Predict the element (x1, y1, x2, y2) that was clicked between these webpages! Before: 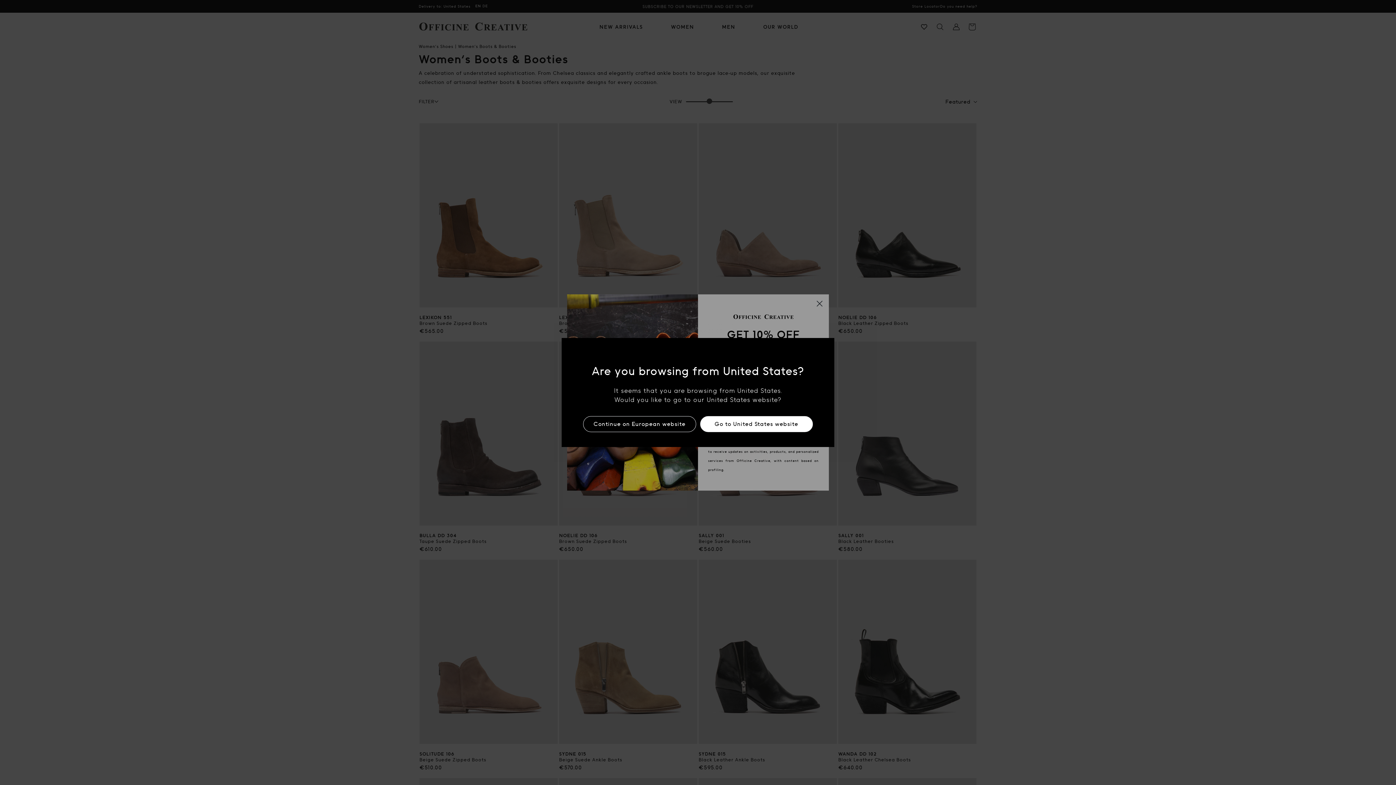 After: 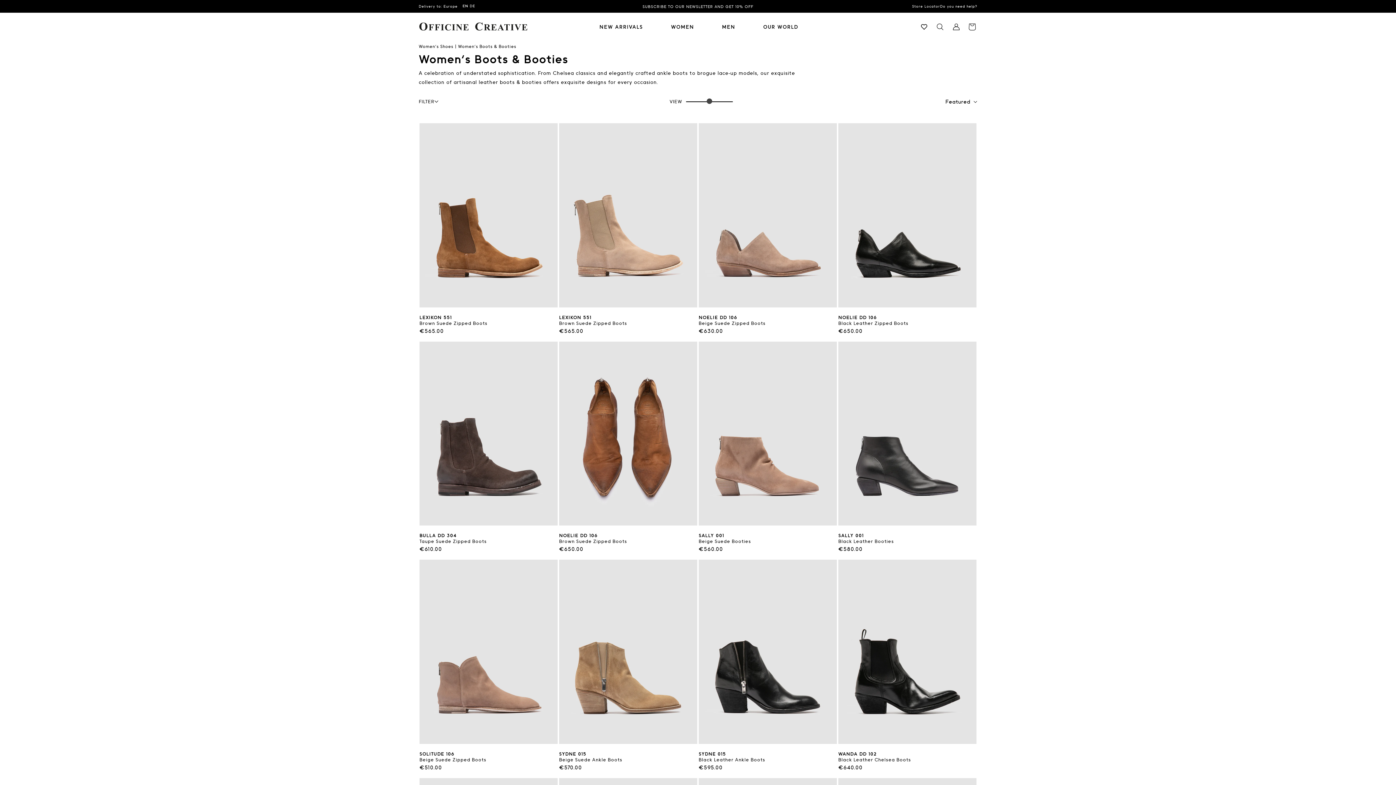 Action: bbox: (587, 416, 691, 432) label: Continue on European website